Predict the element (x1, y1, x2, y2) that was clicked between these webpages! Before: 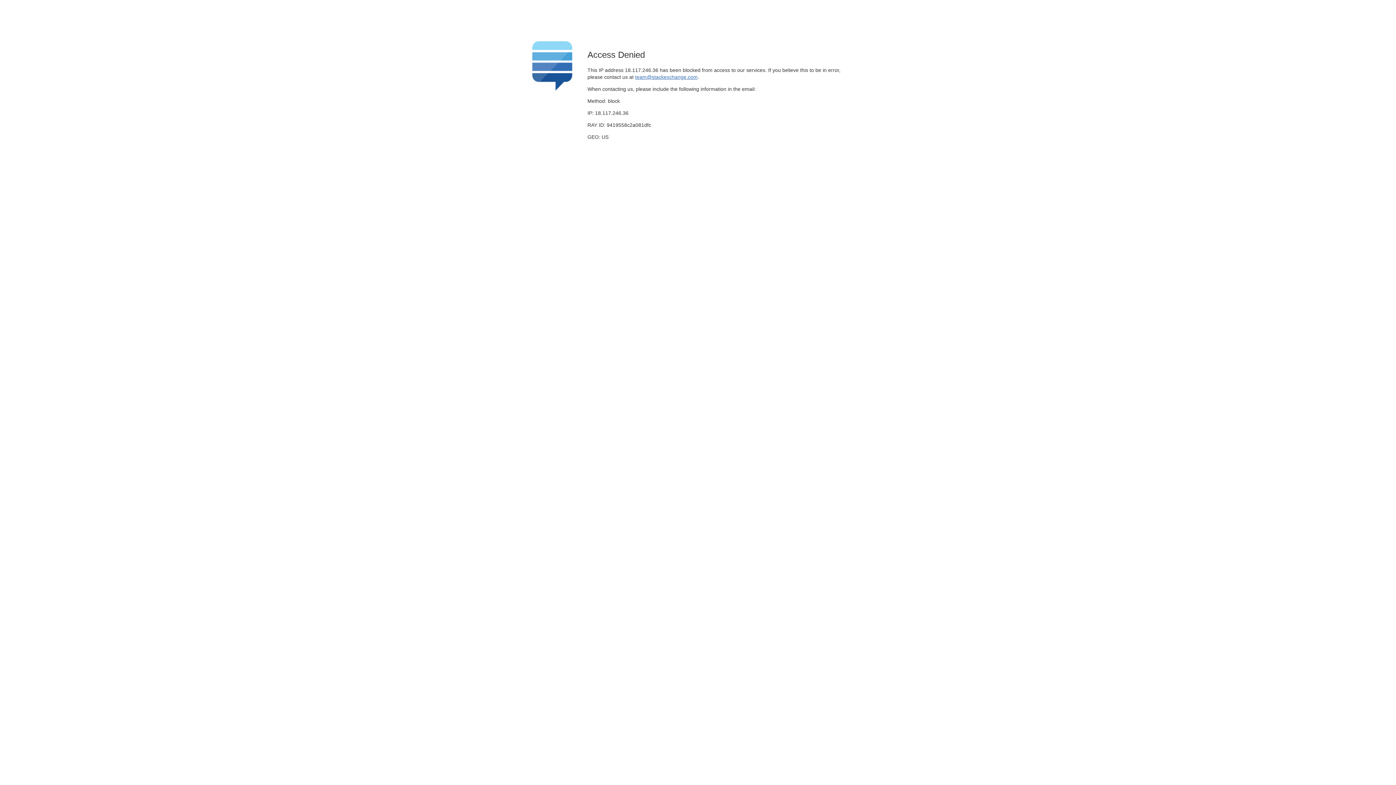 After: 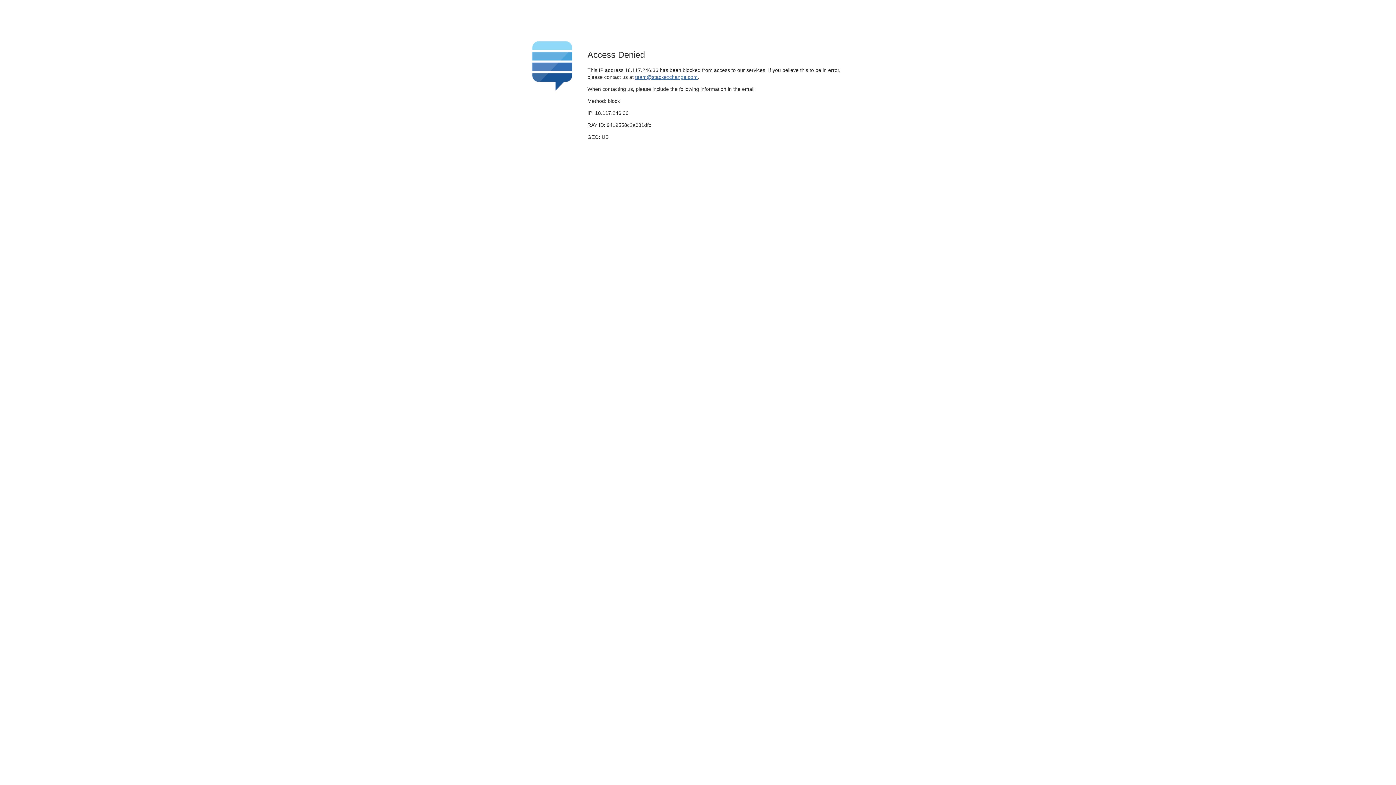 Action: label: team@stackexchange.com bbox: (635, 74, 697, 79)